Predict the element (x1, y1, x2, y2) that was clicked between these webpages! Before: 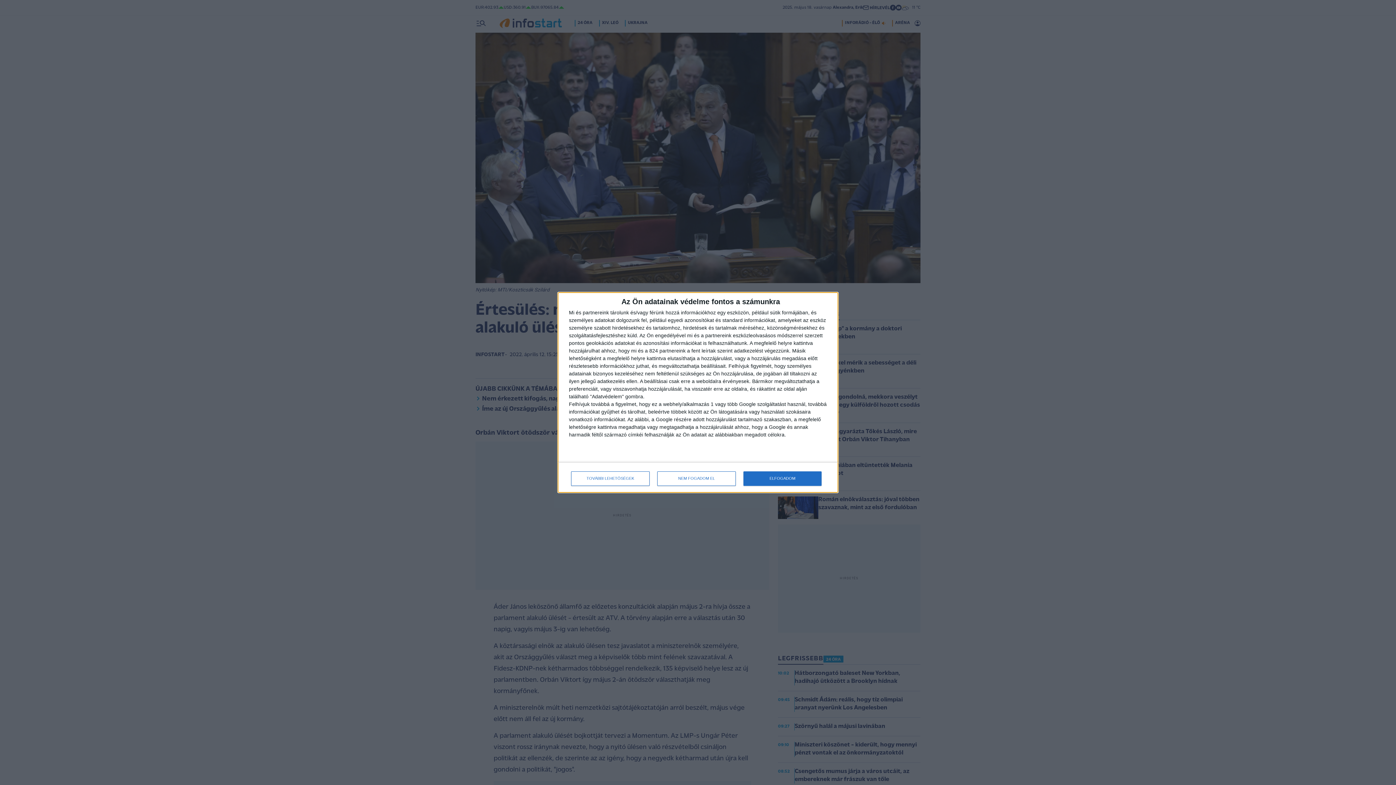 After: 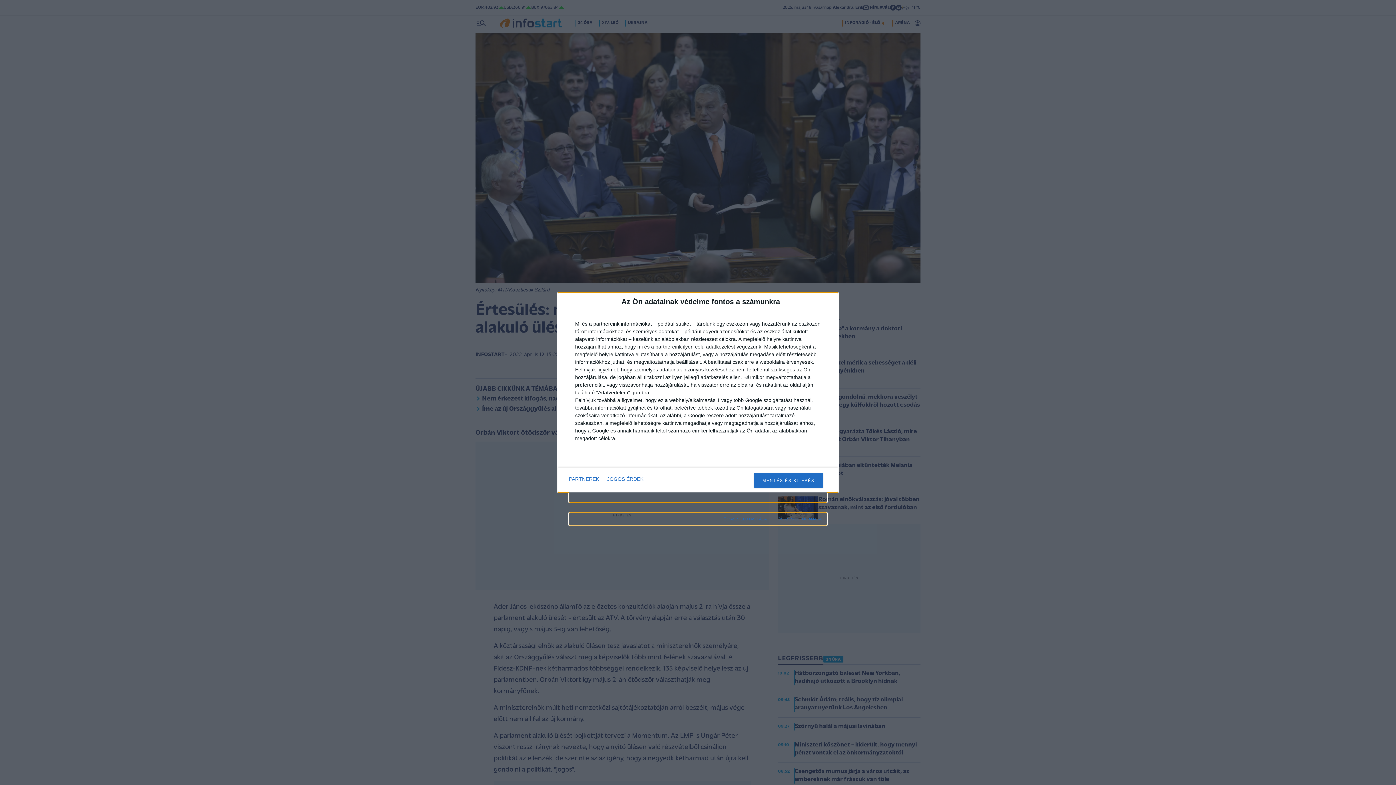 Action: bbox: (571, 471, 649, 486) label: TOVÁBBI LEHETŐSÉGEK